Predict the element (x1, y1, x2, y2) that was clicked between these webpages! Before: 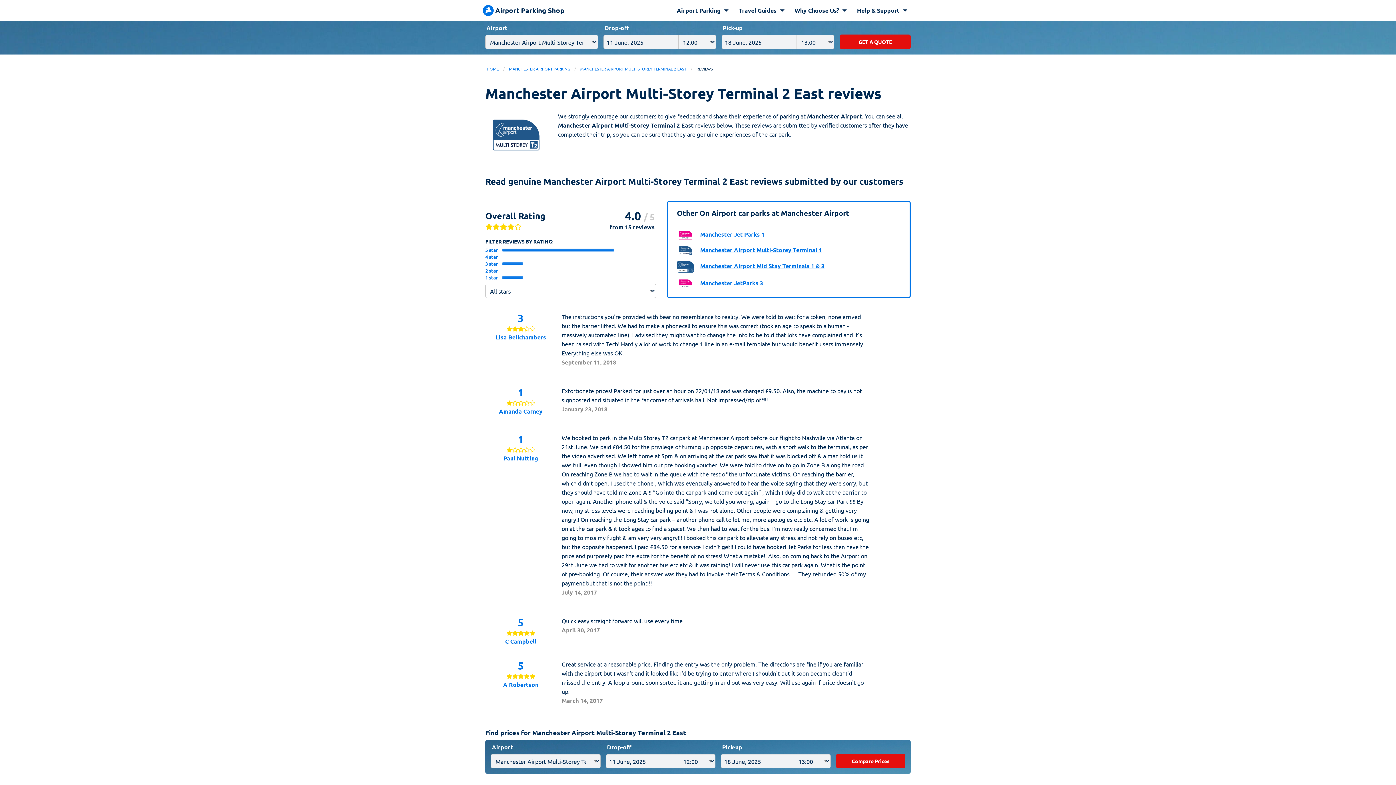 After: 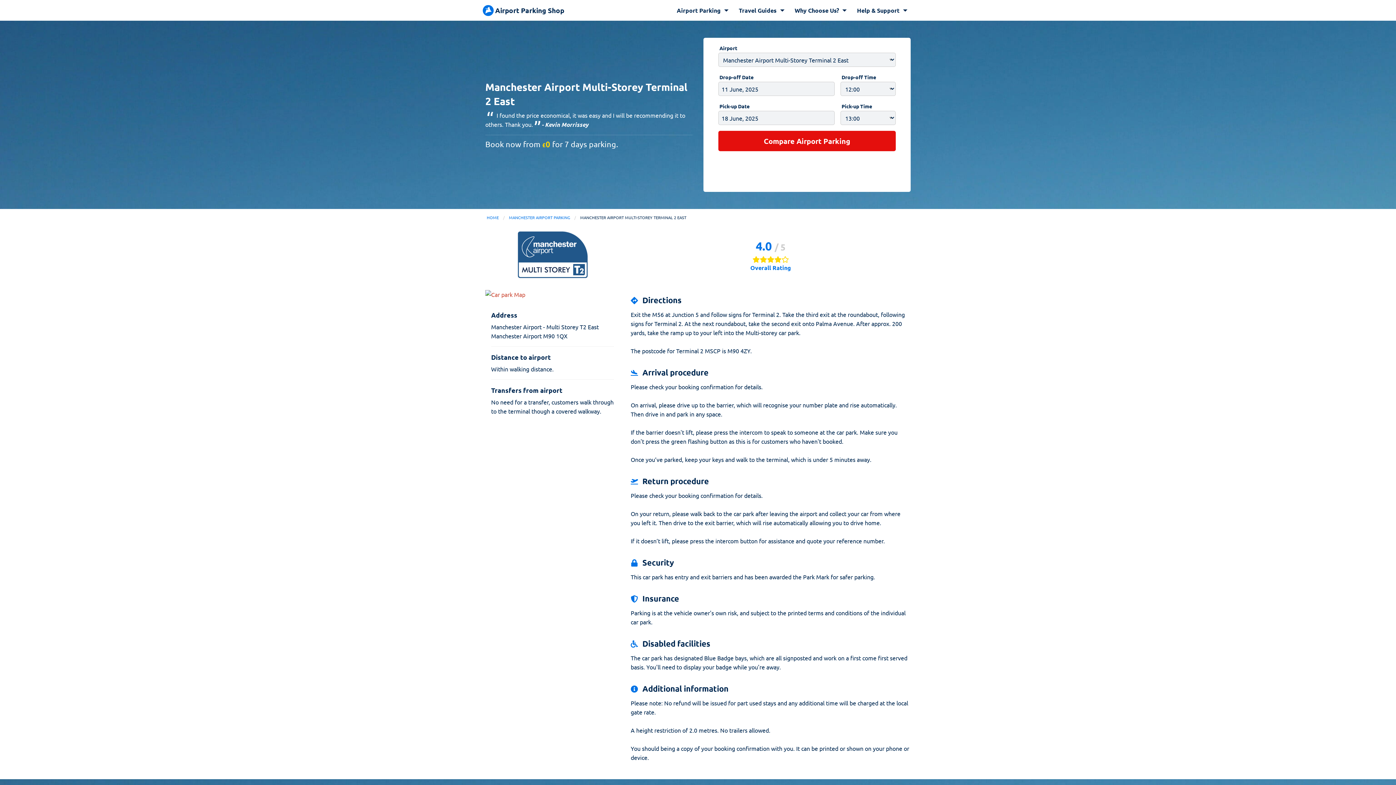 Action: bbox: (580, 65, 686, 71) label: MANCHESTER AIRPORT MULTI-STOREY TERMINAL 2 EAST